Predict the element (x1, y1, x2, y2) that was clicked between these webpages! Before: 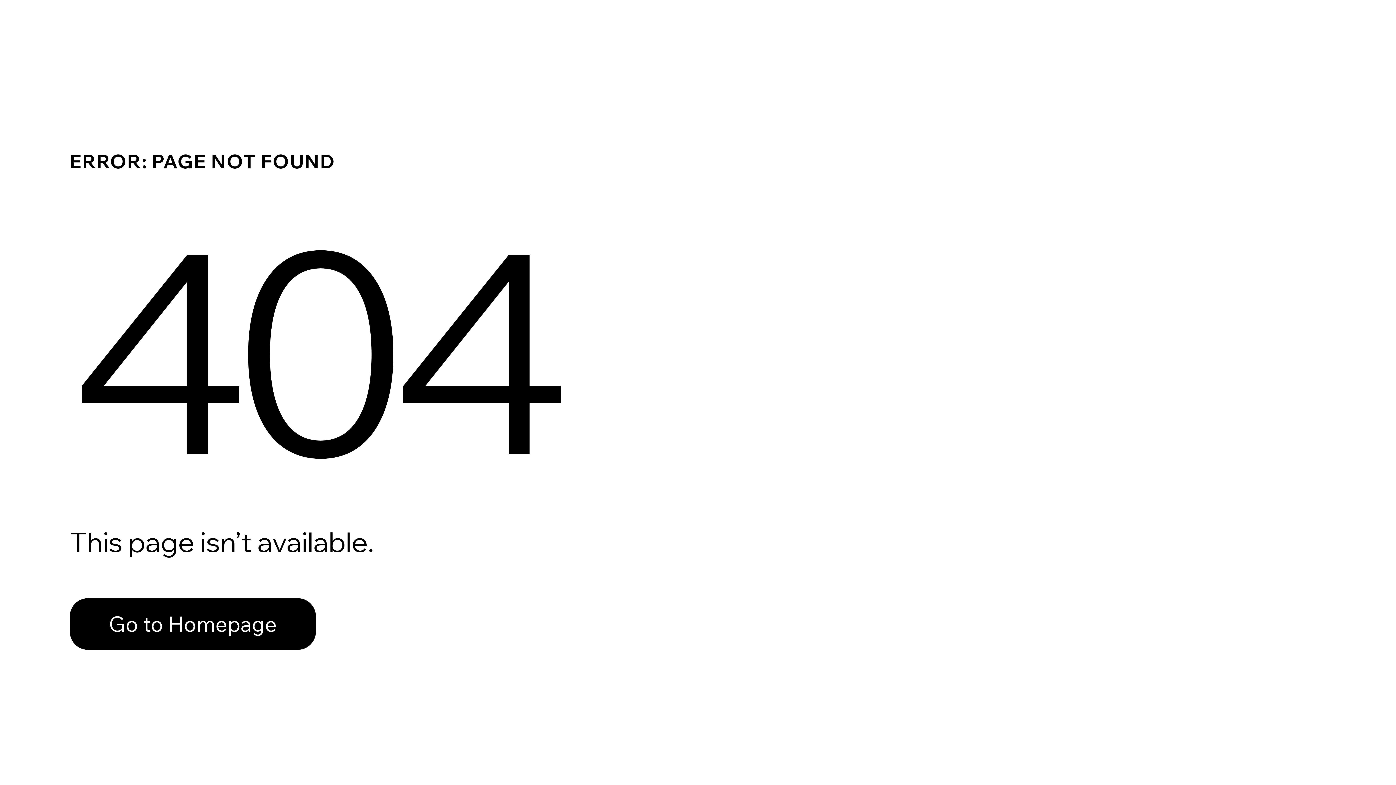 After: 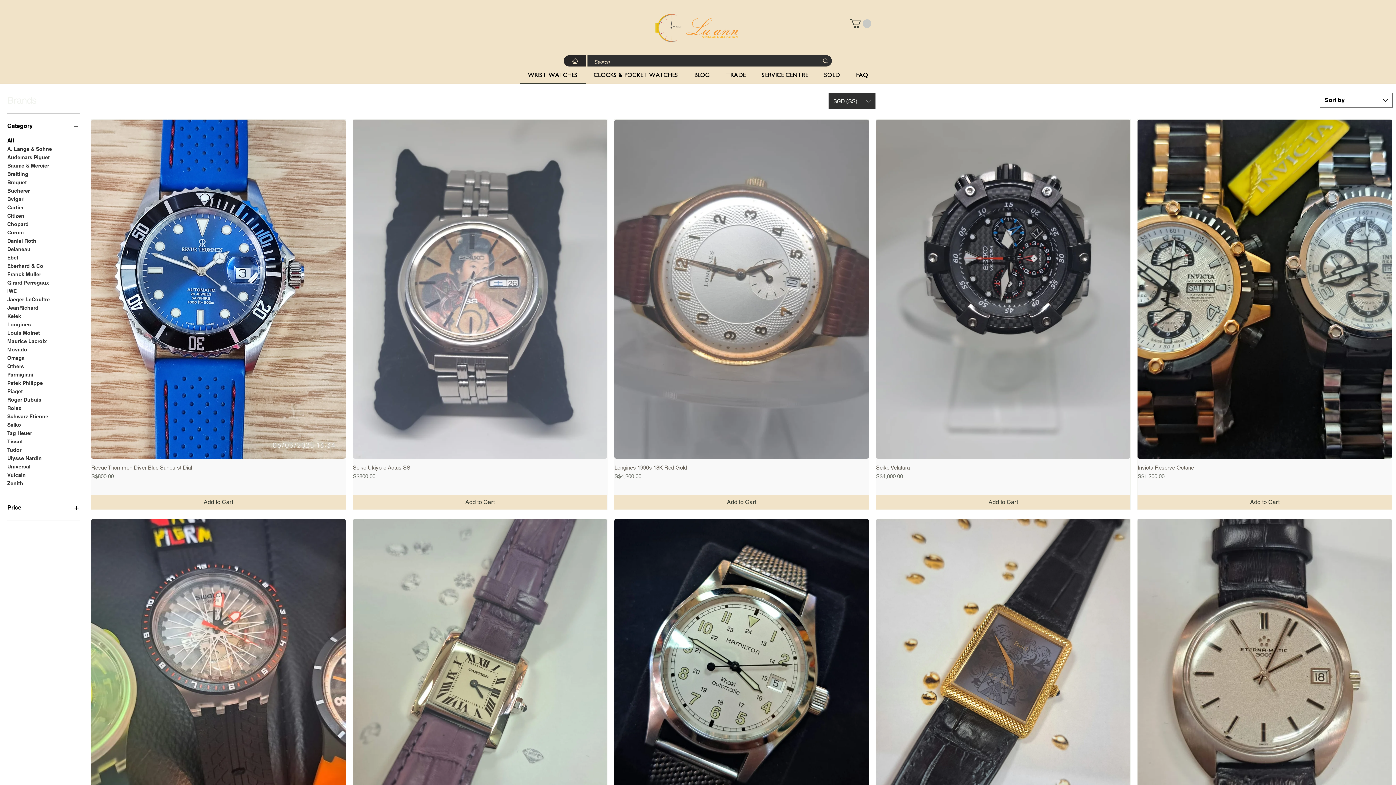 Action: label: Go to Homepage bbox: (69, 582, 768, 659)